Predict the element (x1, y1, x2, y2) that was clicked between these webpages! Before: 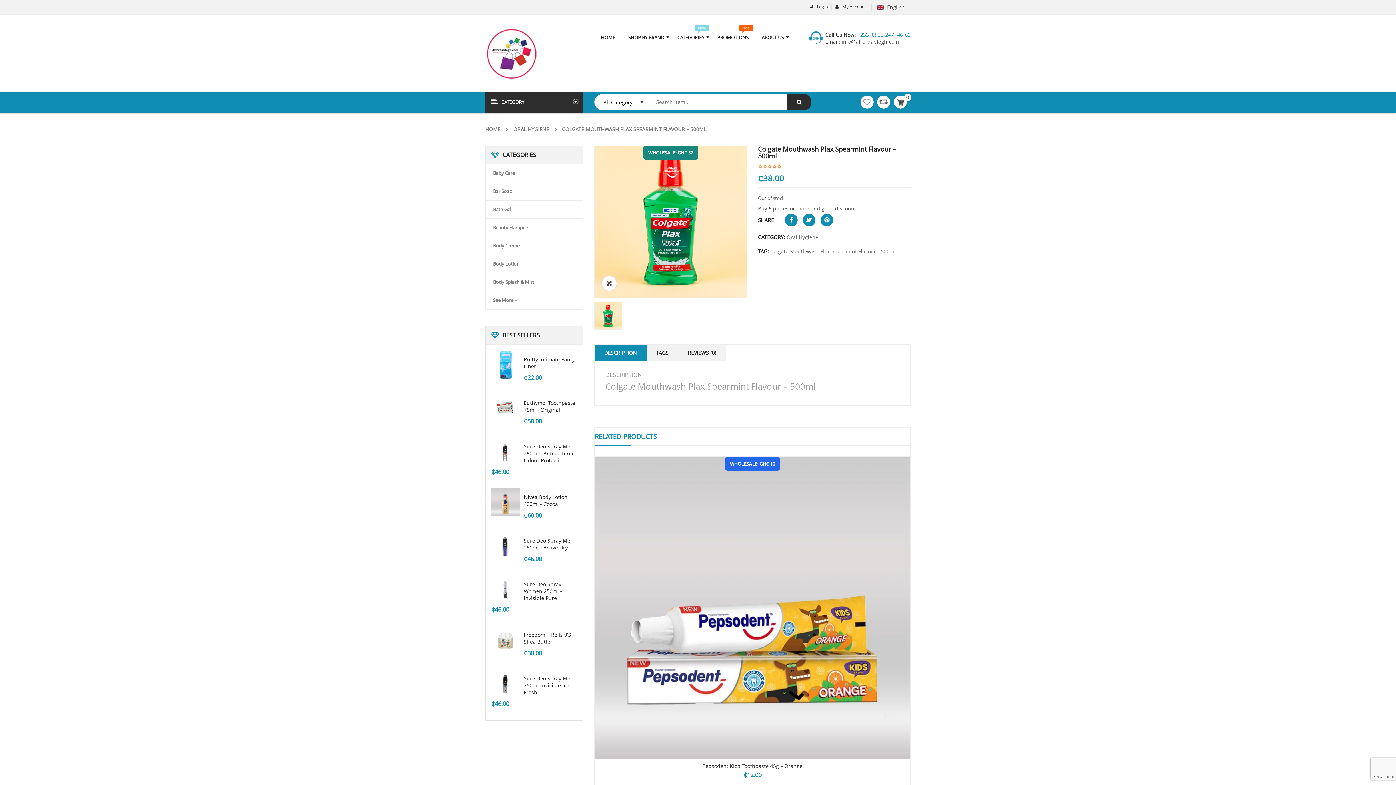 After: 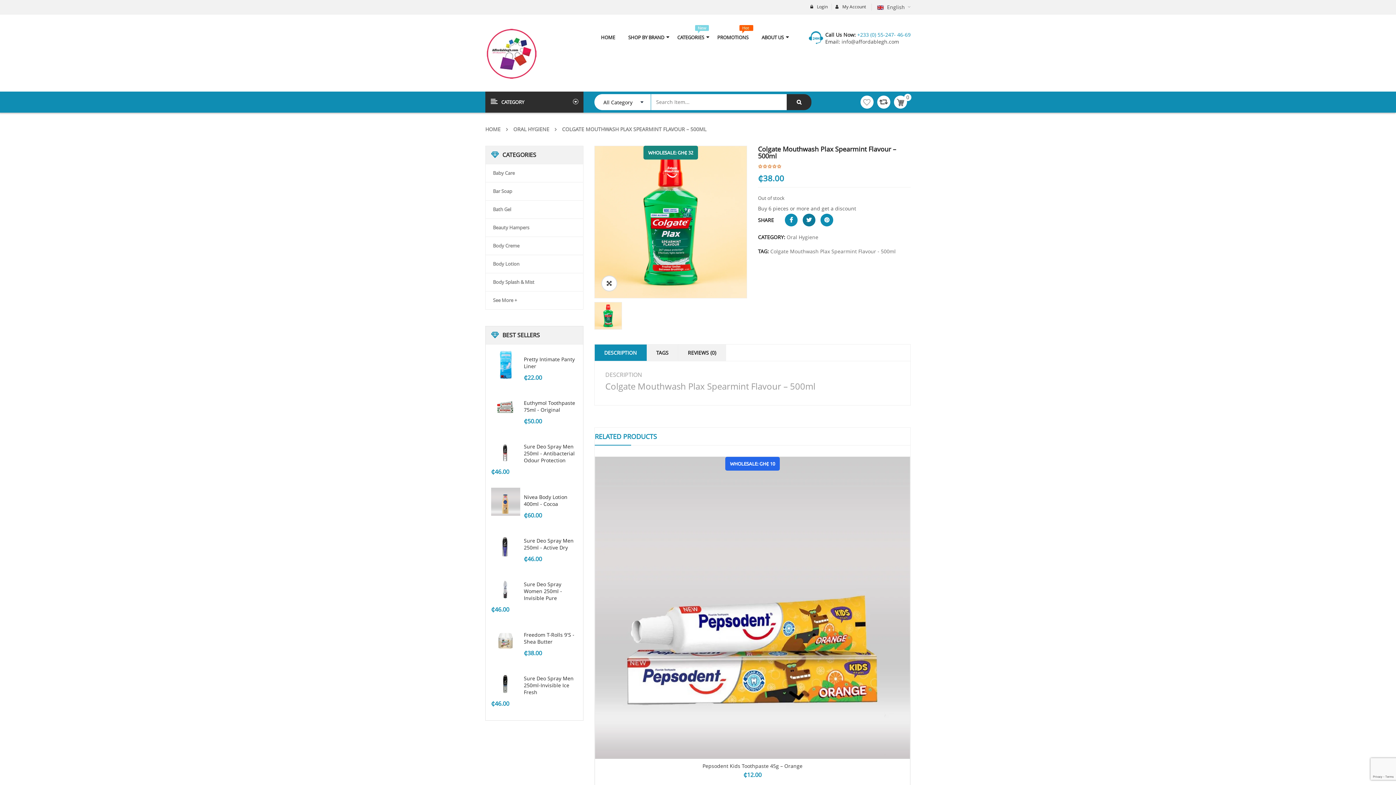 Action: bbox: (802, 213, 815, 226)